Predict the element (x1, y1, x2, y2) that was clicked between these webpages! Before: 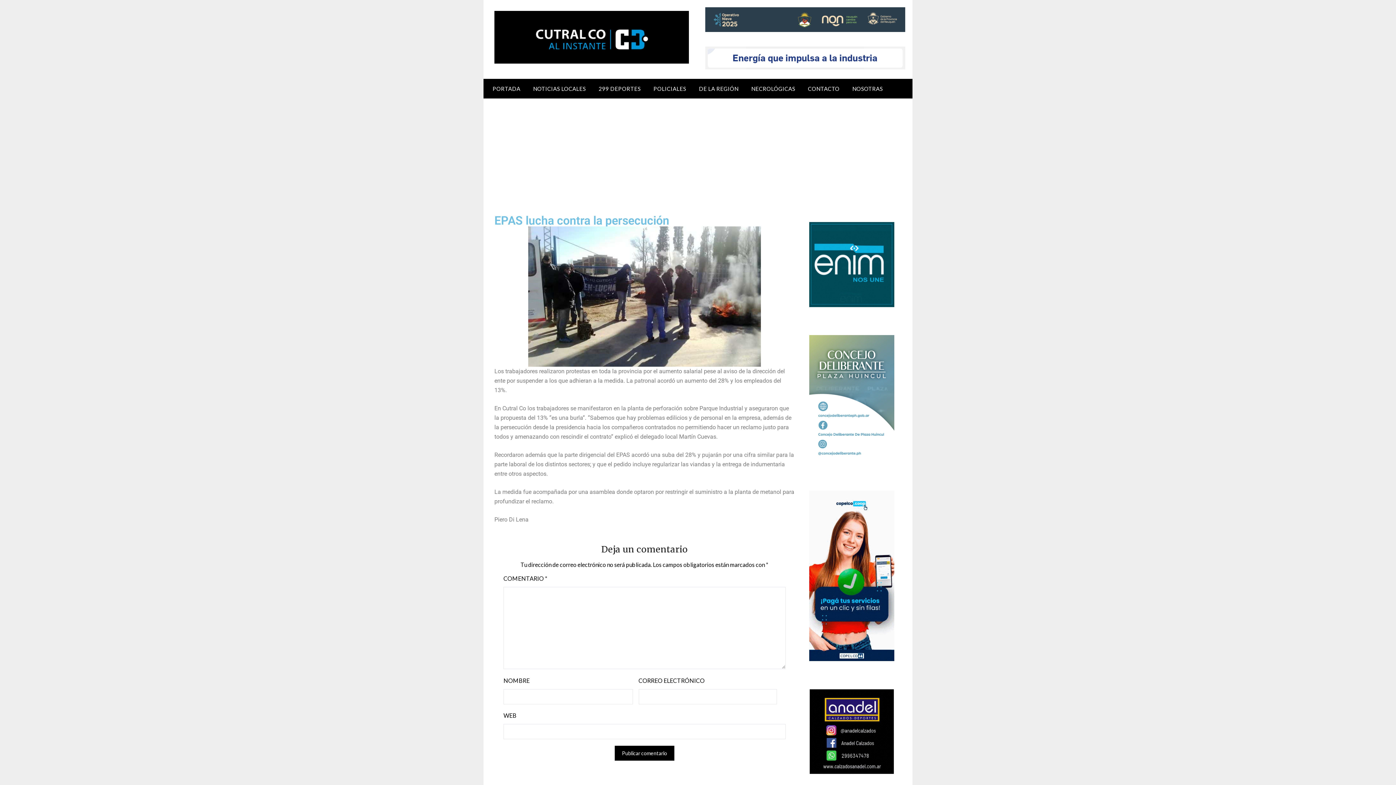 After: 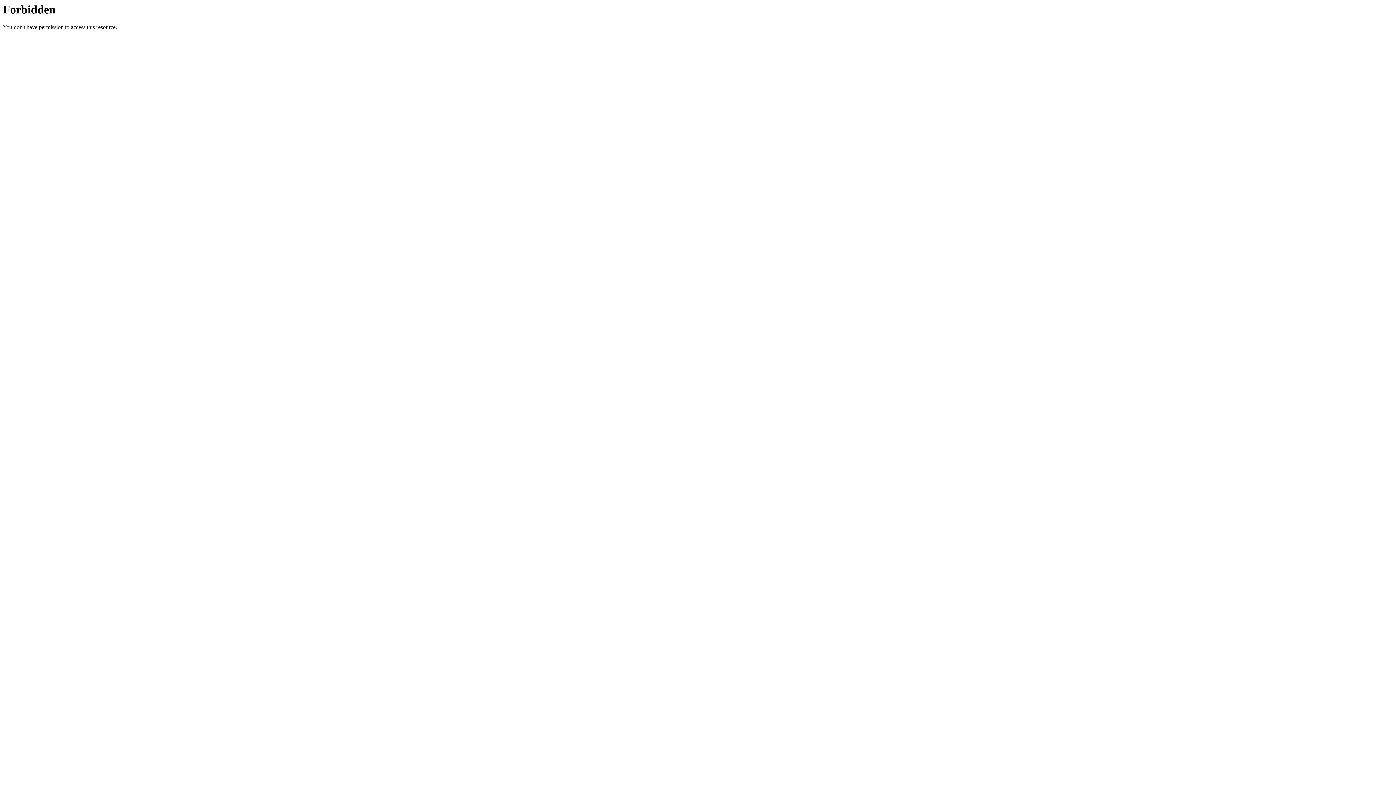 Action: bbox: (809, 457, 894, 464)